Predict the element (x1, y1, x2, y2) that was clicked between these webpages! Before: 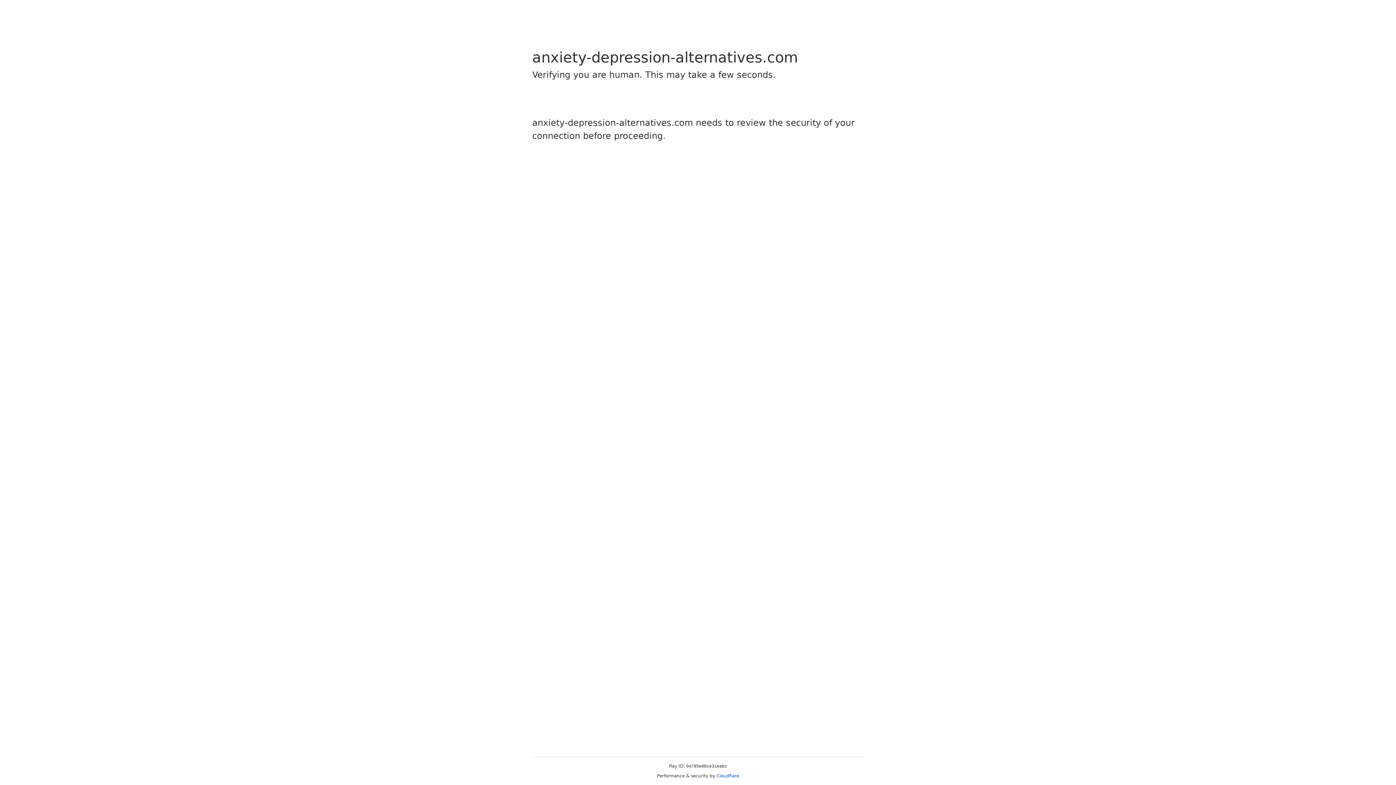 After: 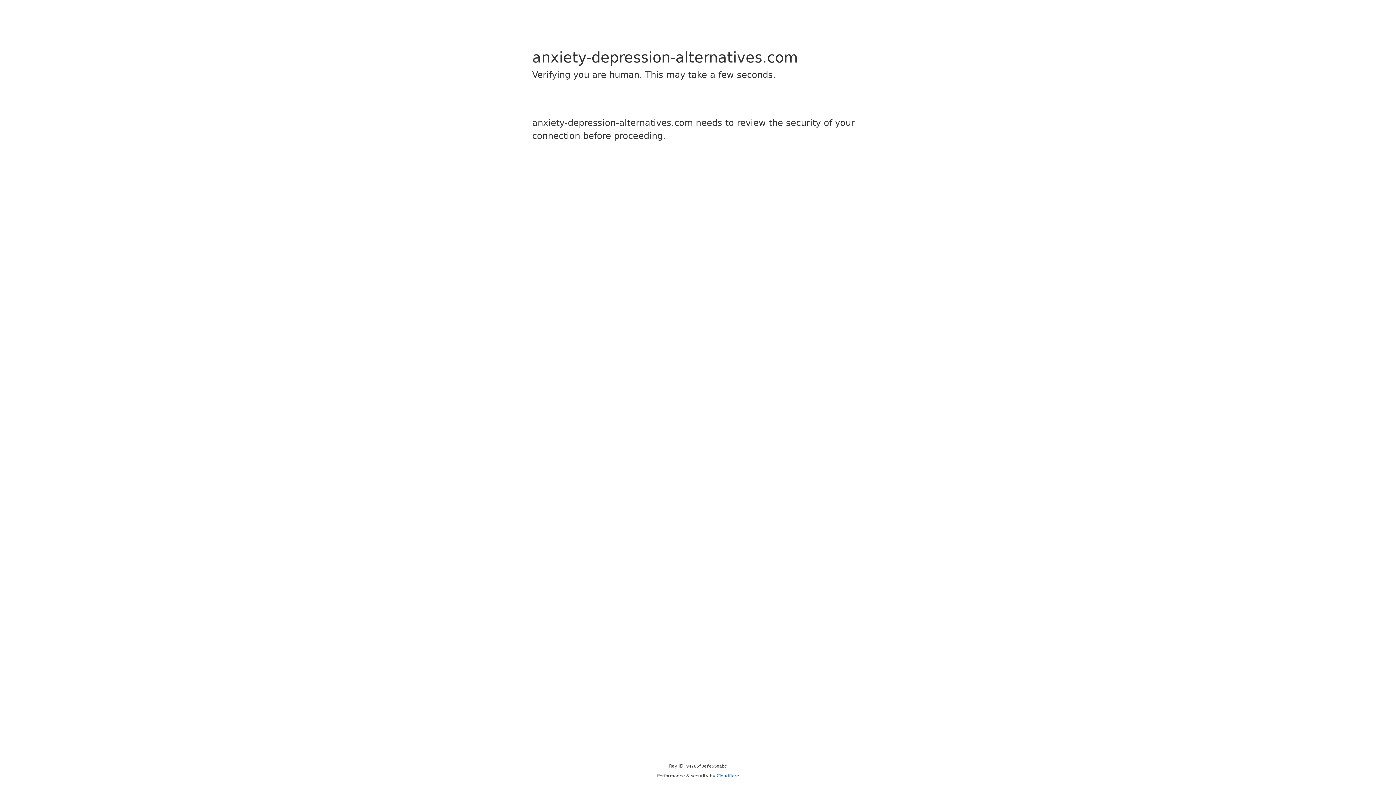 Action: bbox: (716, 773, 739, 778) label: Cloudflare